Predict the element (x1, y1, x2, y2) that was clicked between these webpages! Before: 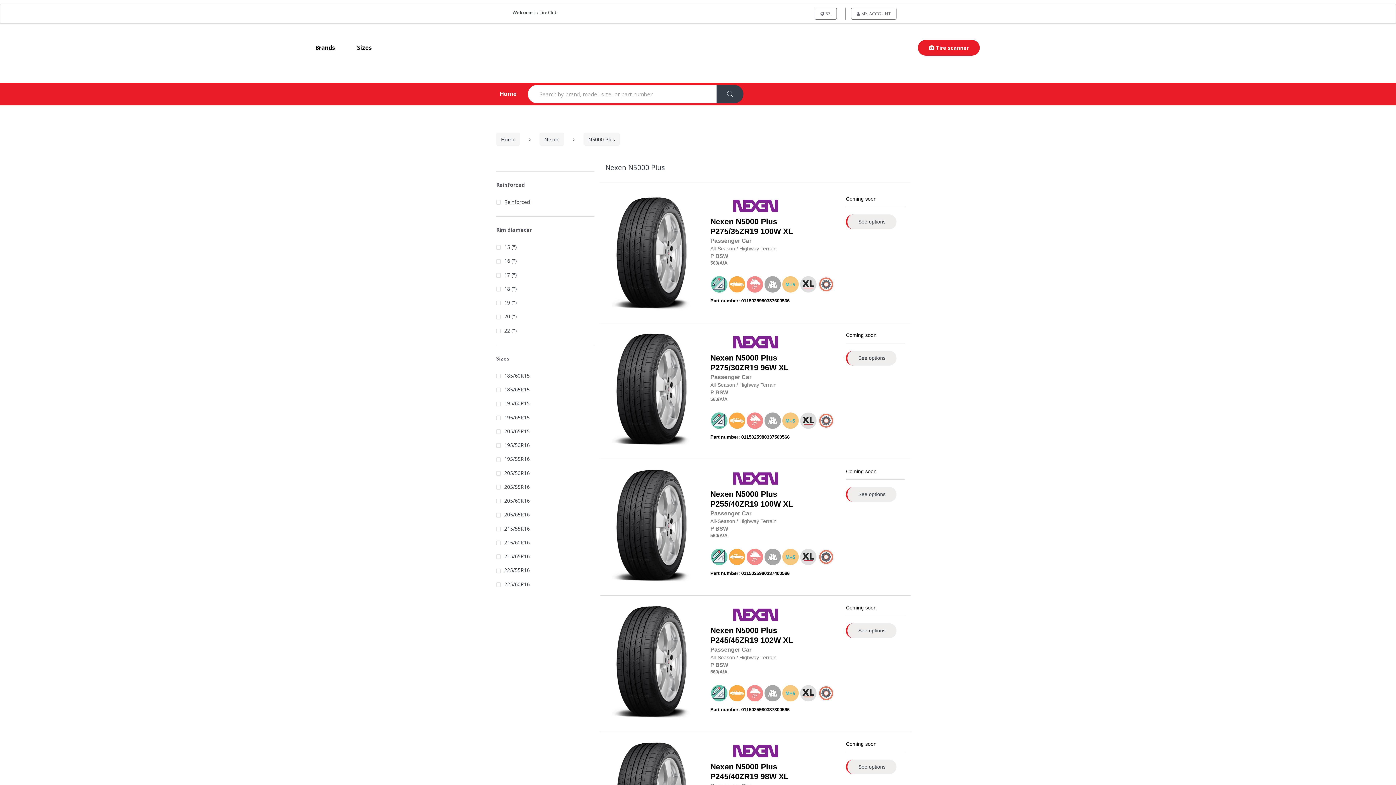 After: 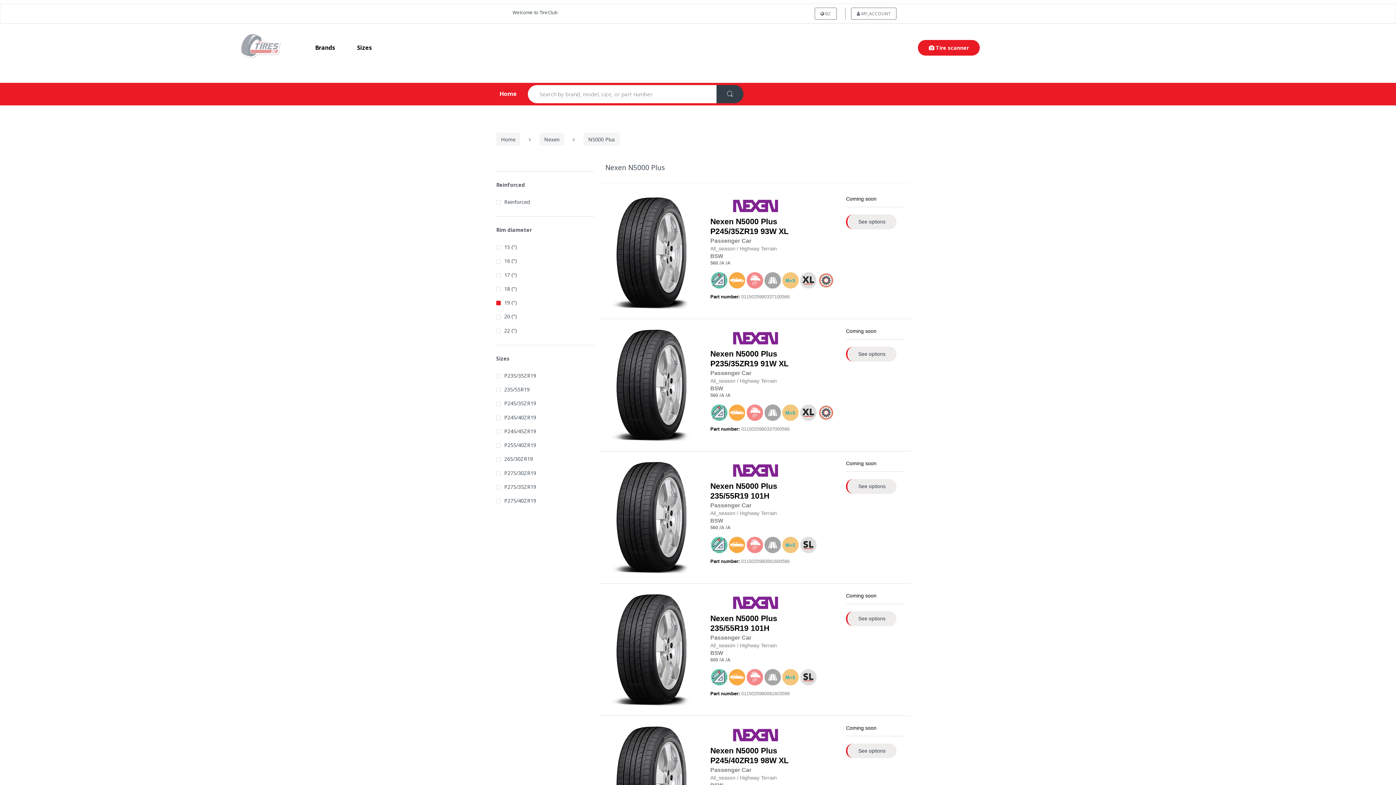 Action: label: 19 (") bbox: (496, 296, 517, 309)